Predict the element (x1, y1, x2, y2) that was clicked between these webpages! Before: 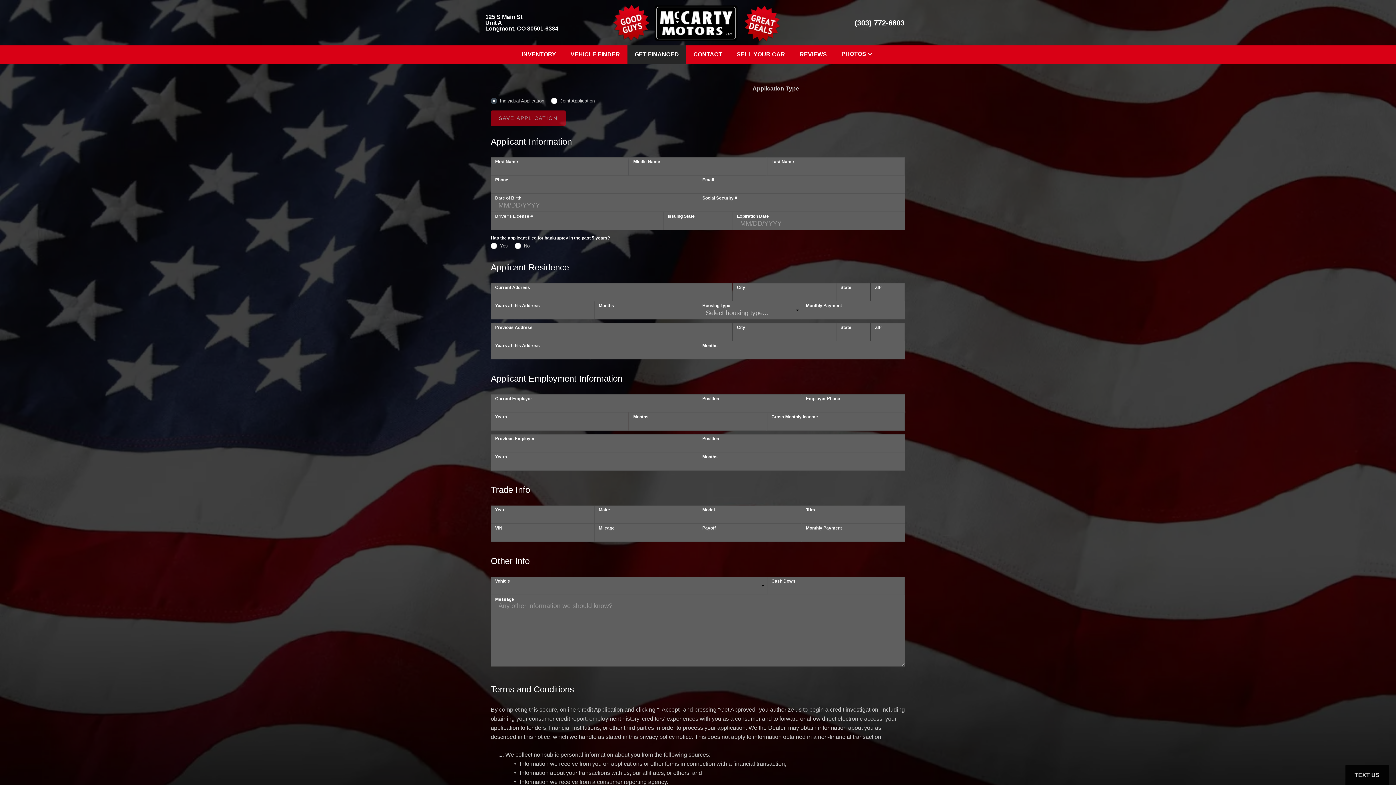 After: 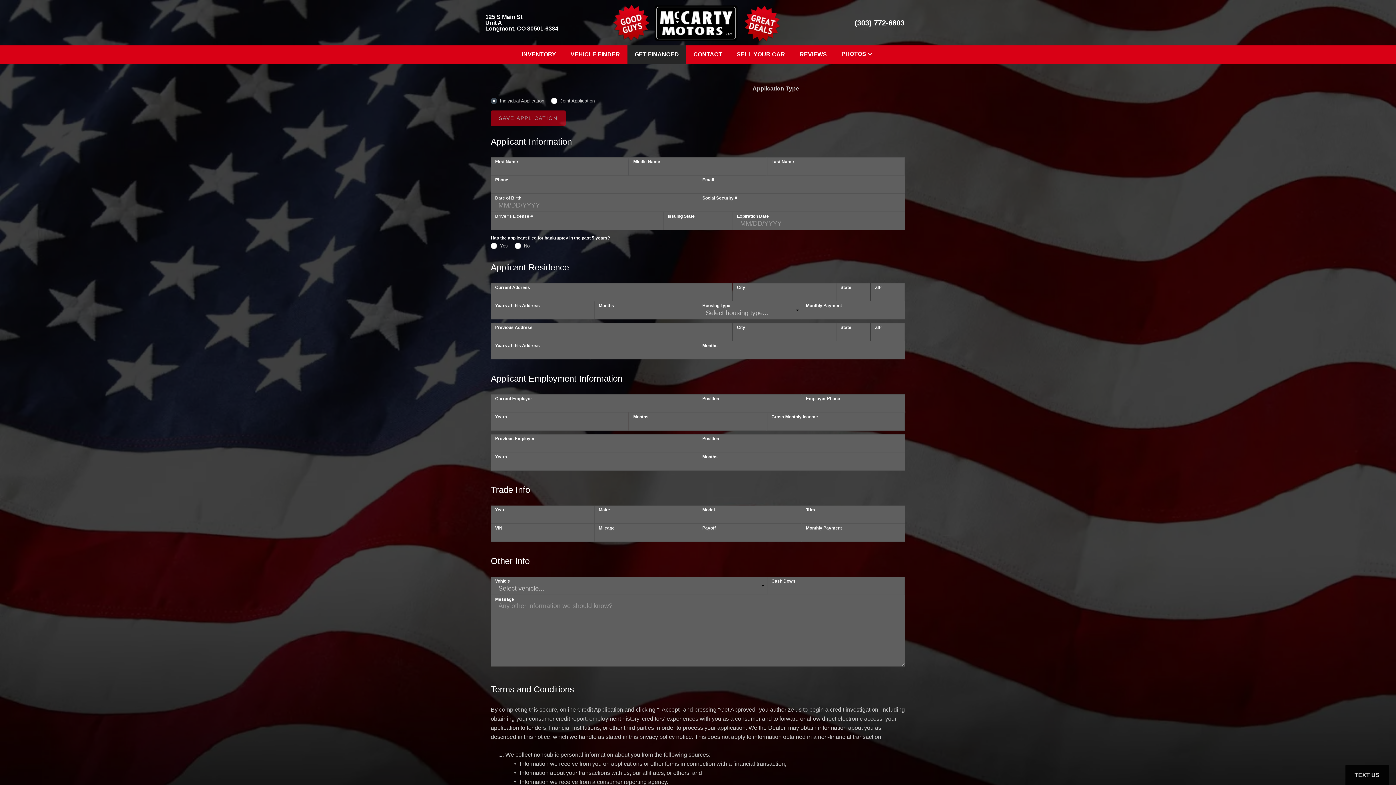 Action: bbox: (627, 45, 686, 63) label: GET FINANCED